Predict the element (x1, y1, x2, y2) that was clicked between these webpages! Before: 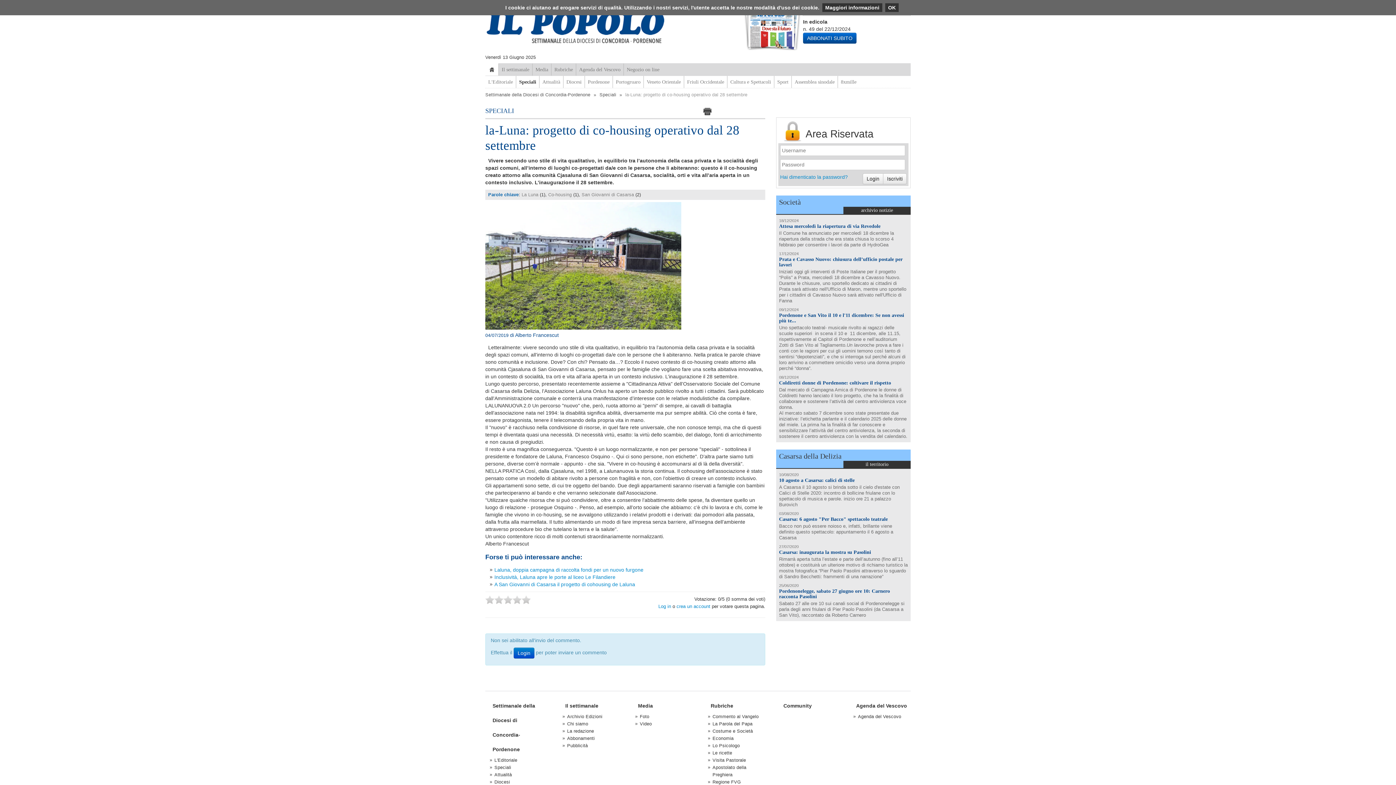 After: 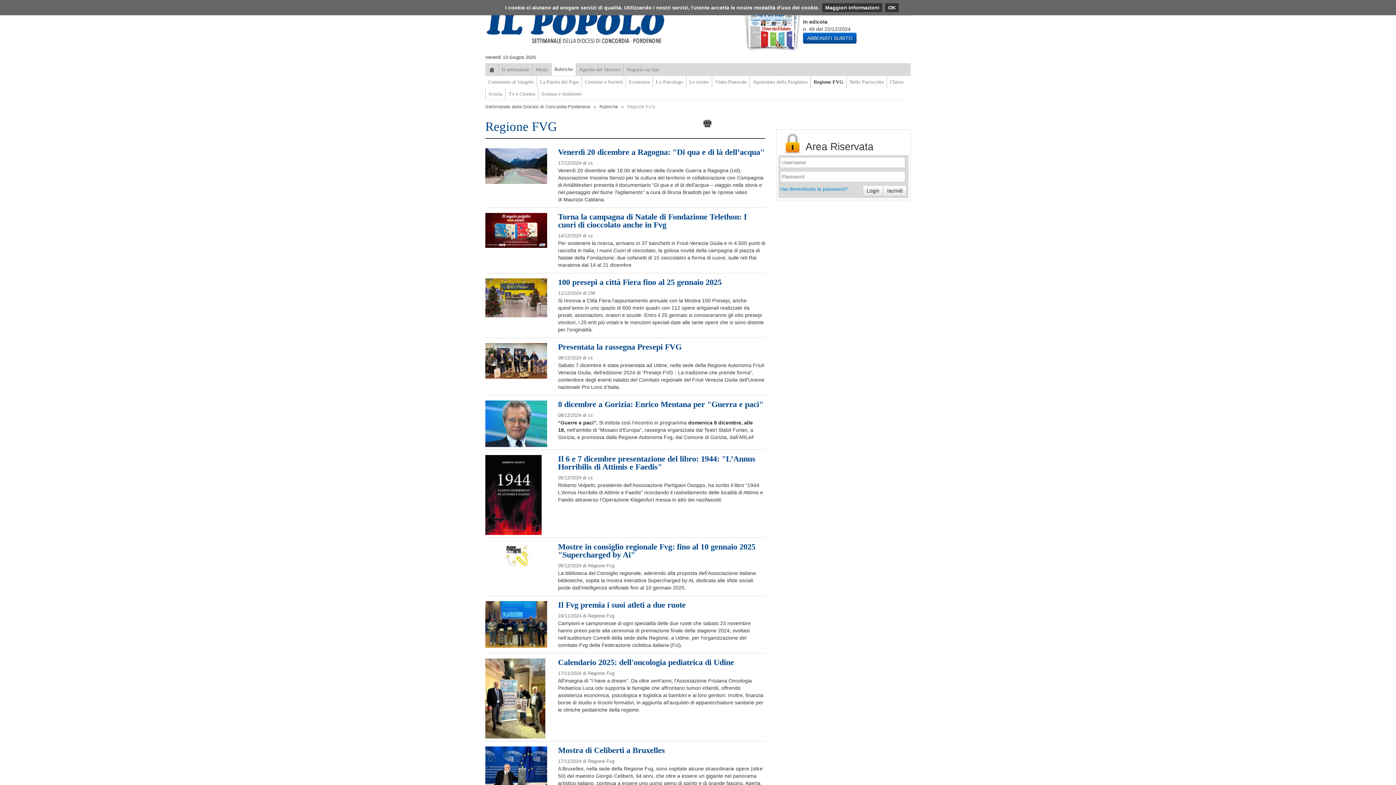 Action: label: Regione FVG bbox: (712, 780, 741, 785)